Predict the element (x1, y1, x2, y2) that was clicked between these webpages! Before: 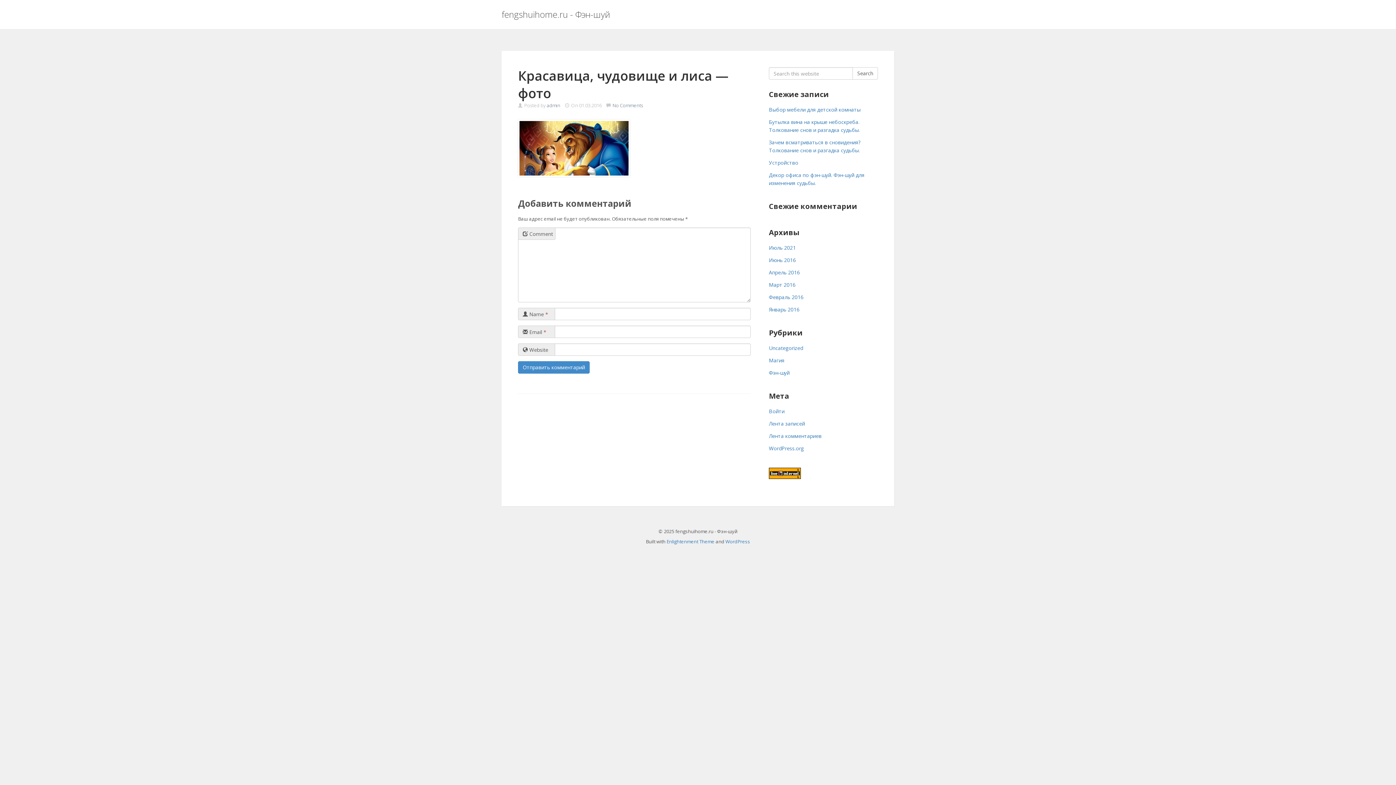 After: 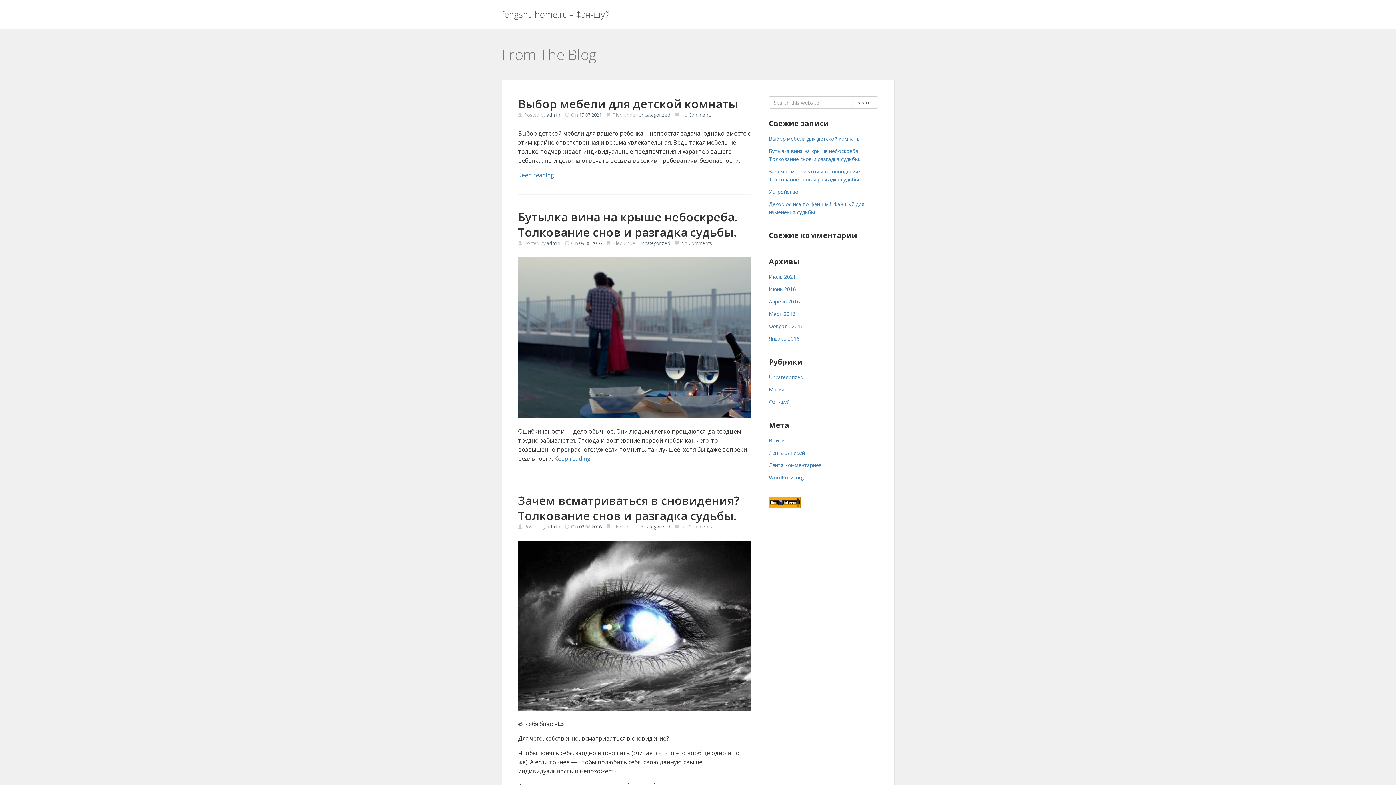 Action: label: Март 2016 bbox: (769, 281, 795, 288)